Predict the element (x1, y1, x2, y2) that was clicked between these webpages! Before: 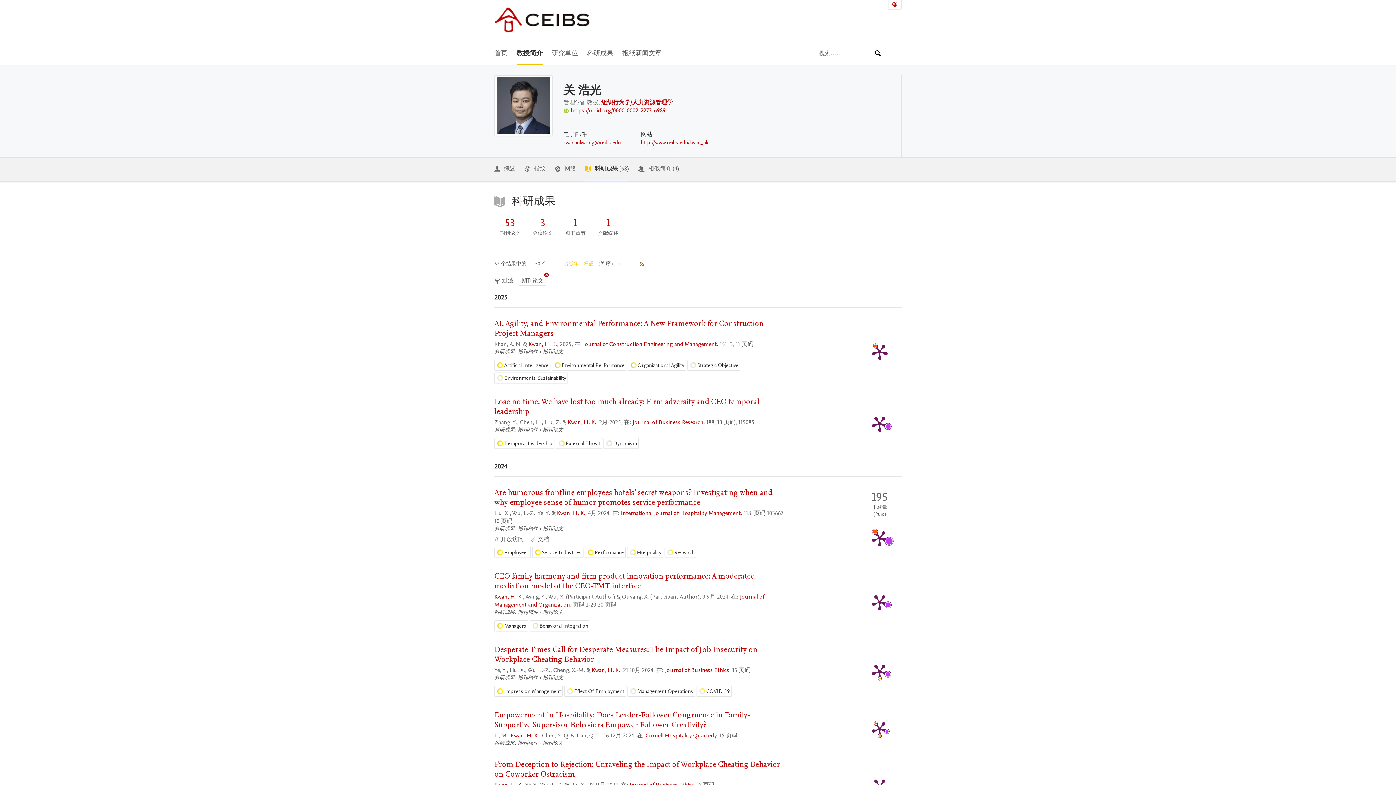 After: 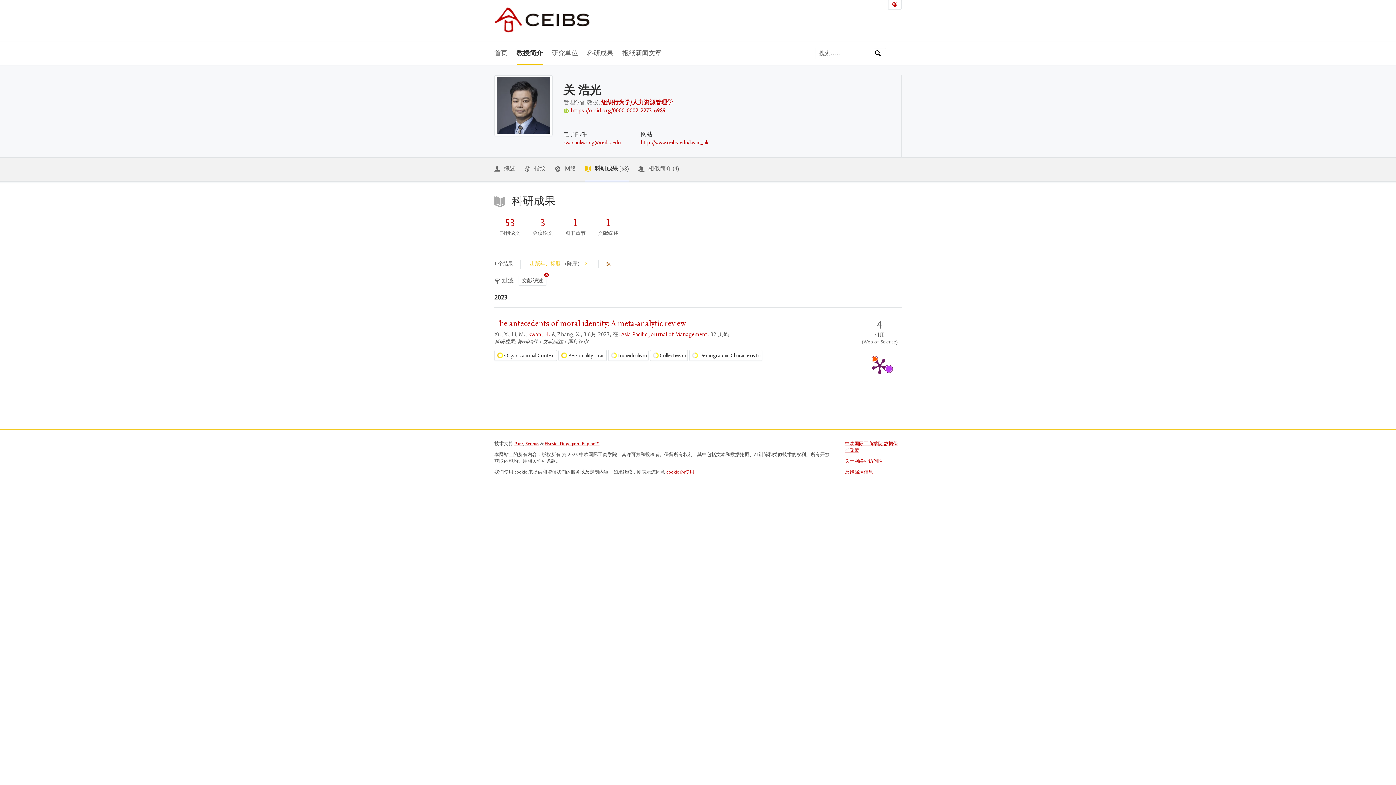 Action: label:  1 文献综述 bbox: (598, 216, 618, 229)